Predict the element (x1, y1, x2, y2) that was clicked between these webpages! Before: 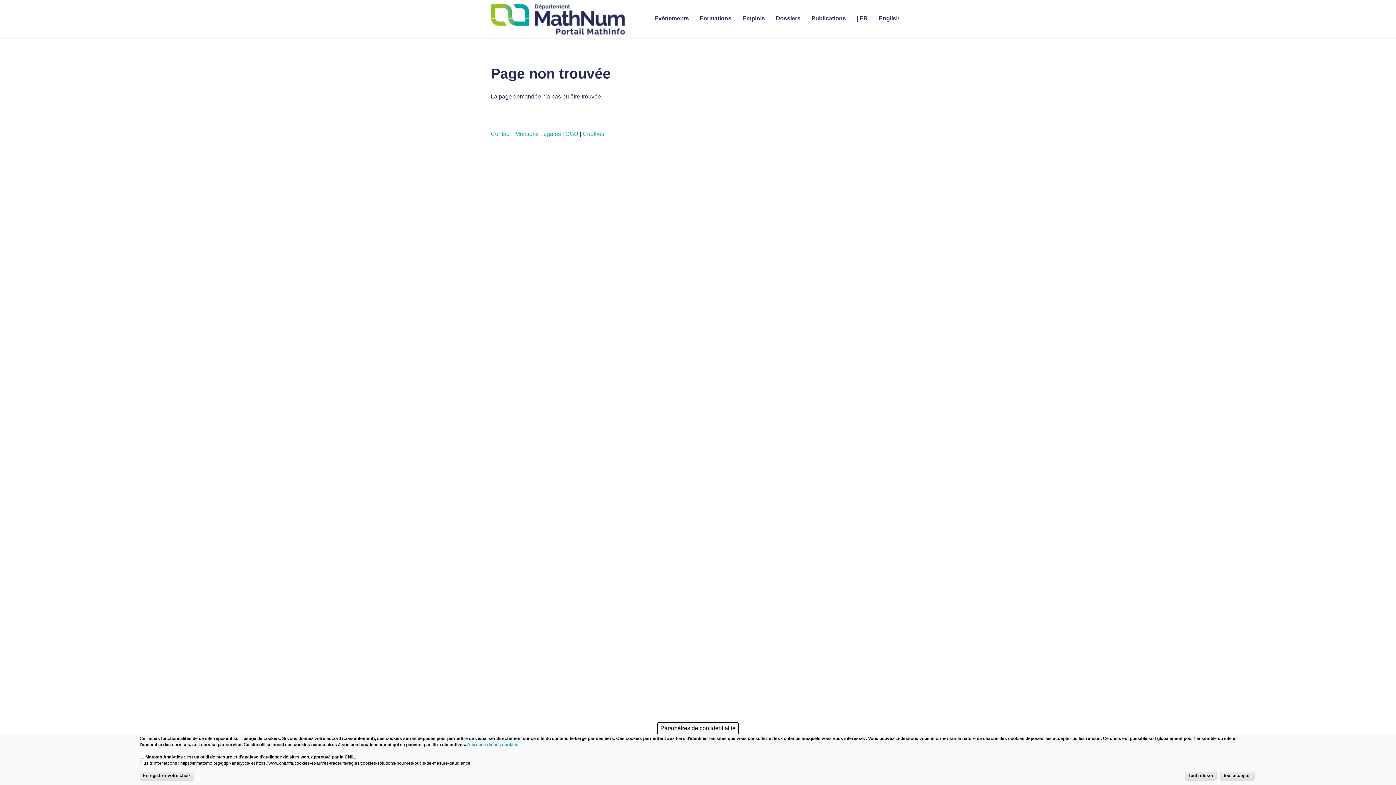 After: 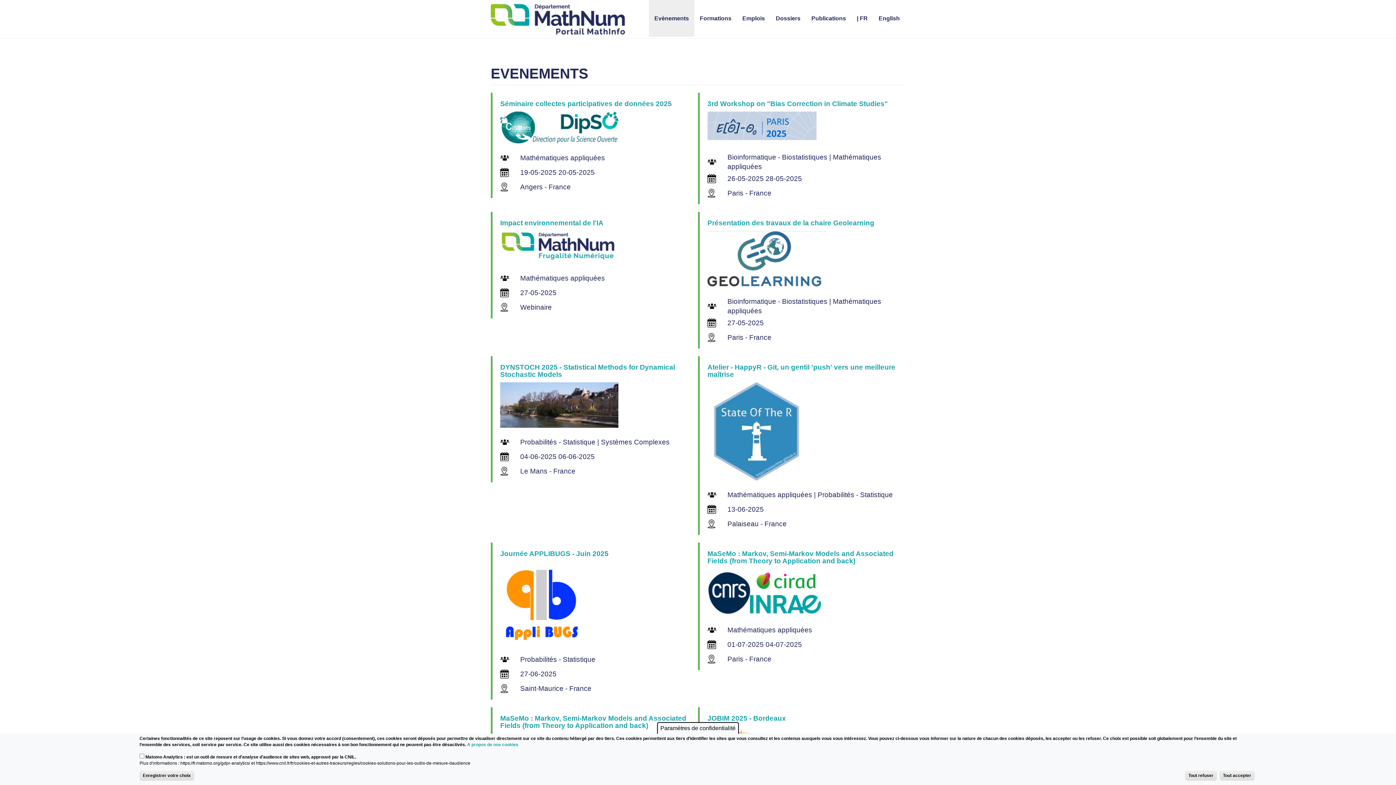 Action: bbox: (649, 0, 694, 36) label: Evènements